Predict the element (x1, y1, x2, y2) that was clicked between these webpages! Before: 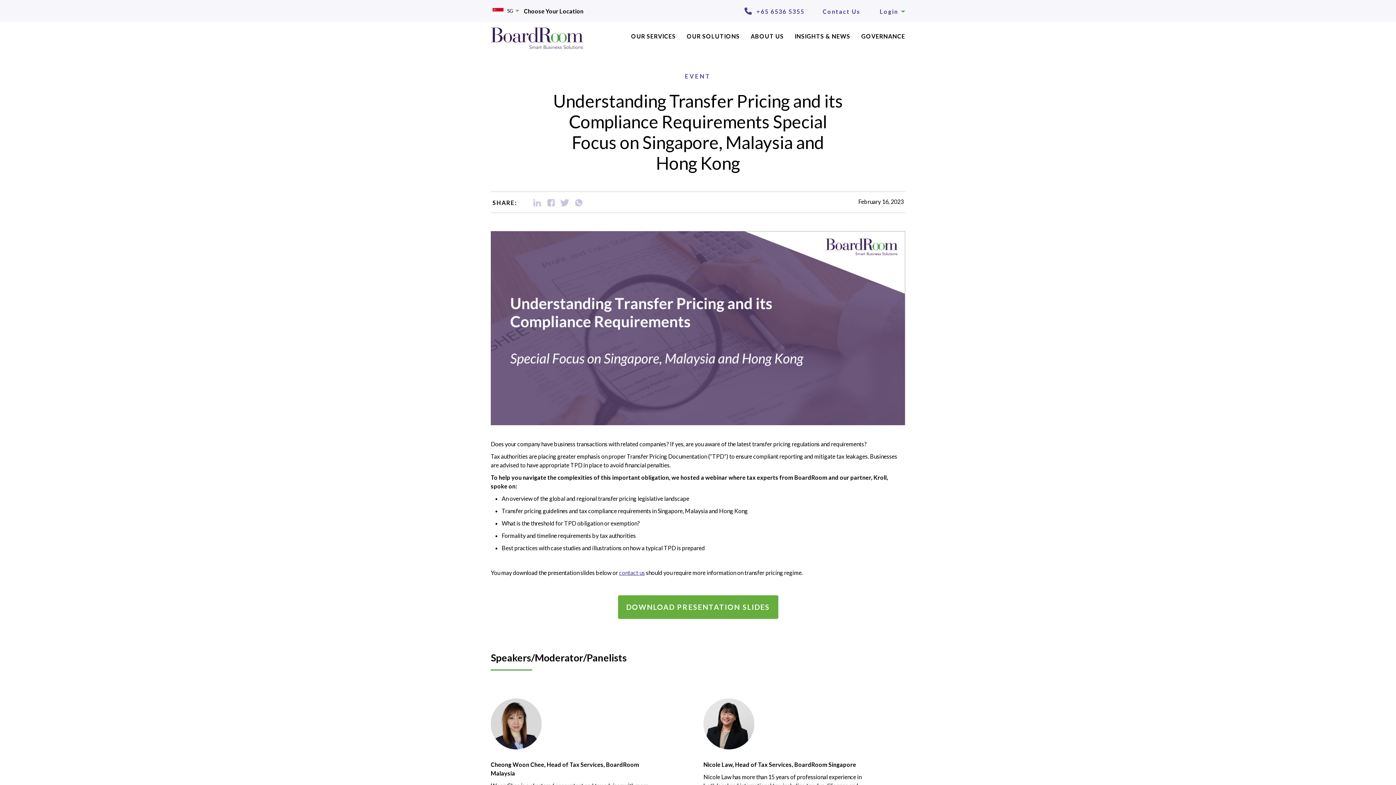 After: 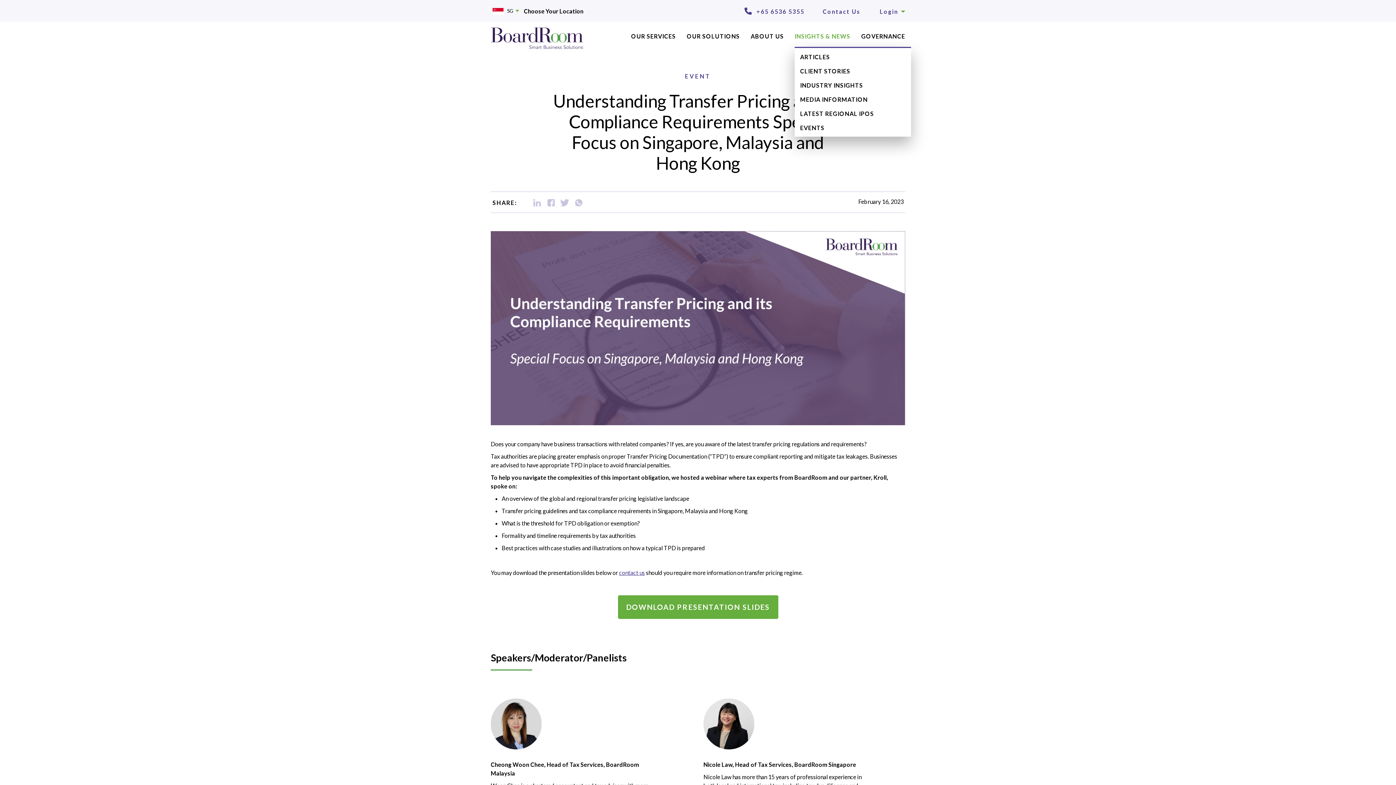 Action: label: INSIGHTS & NEWS bbox: (789, 27, 856, 46)